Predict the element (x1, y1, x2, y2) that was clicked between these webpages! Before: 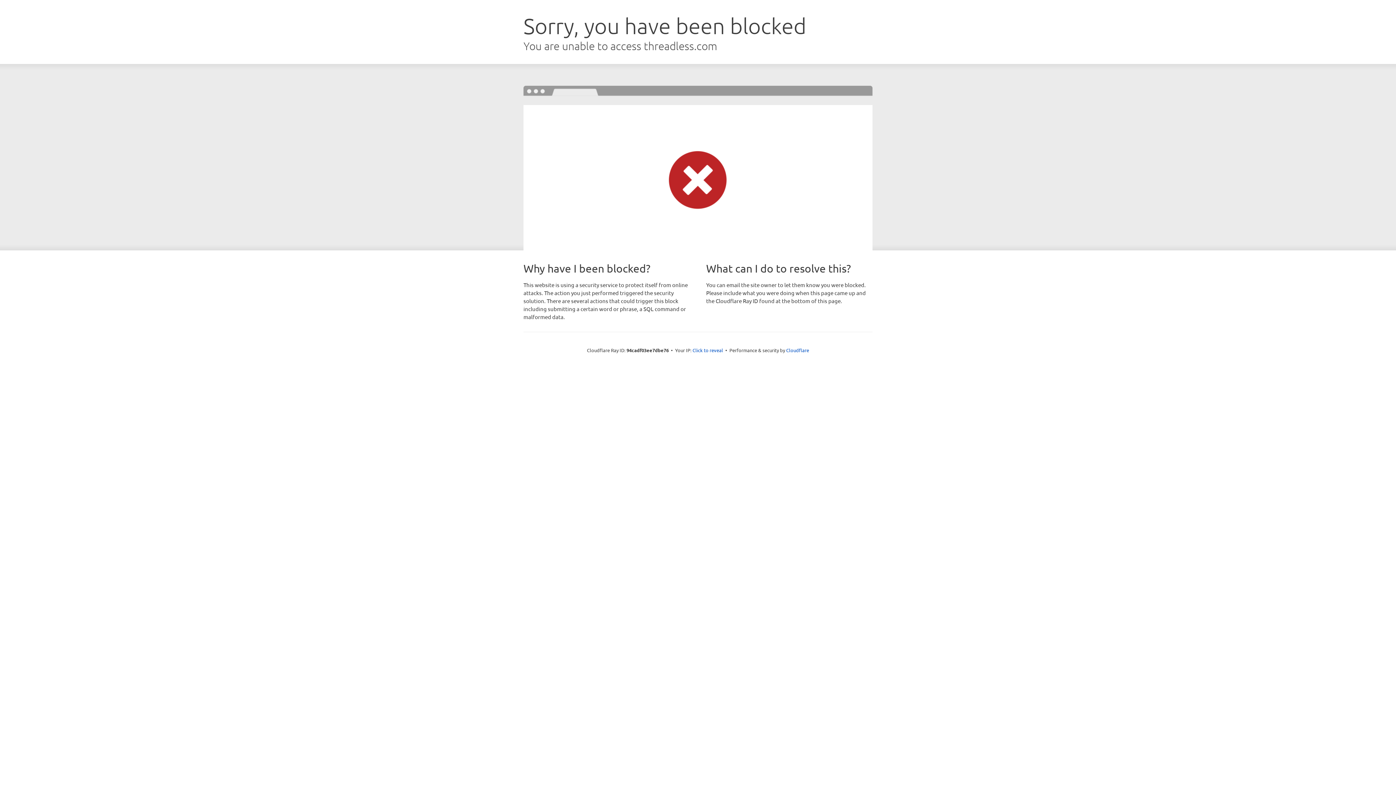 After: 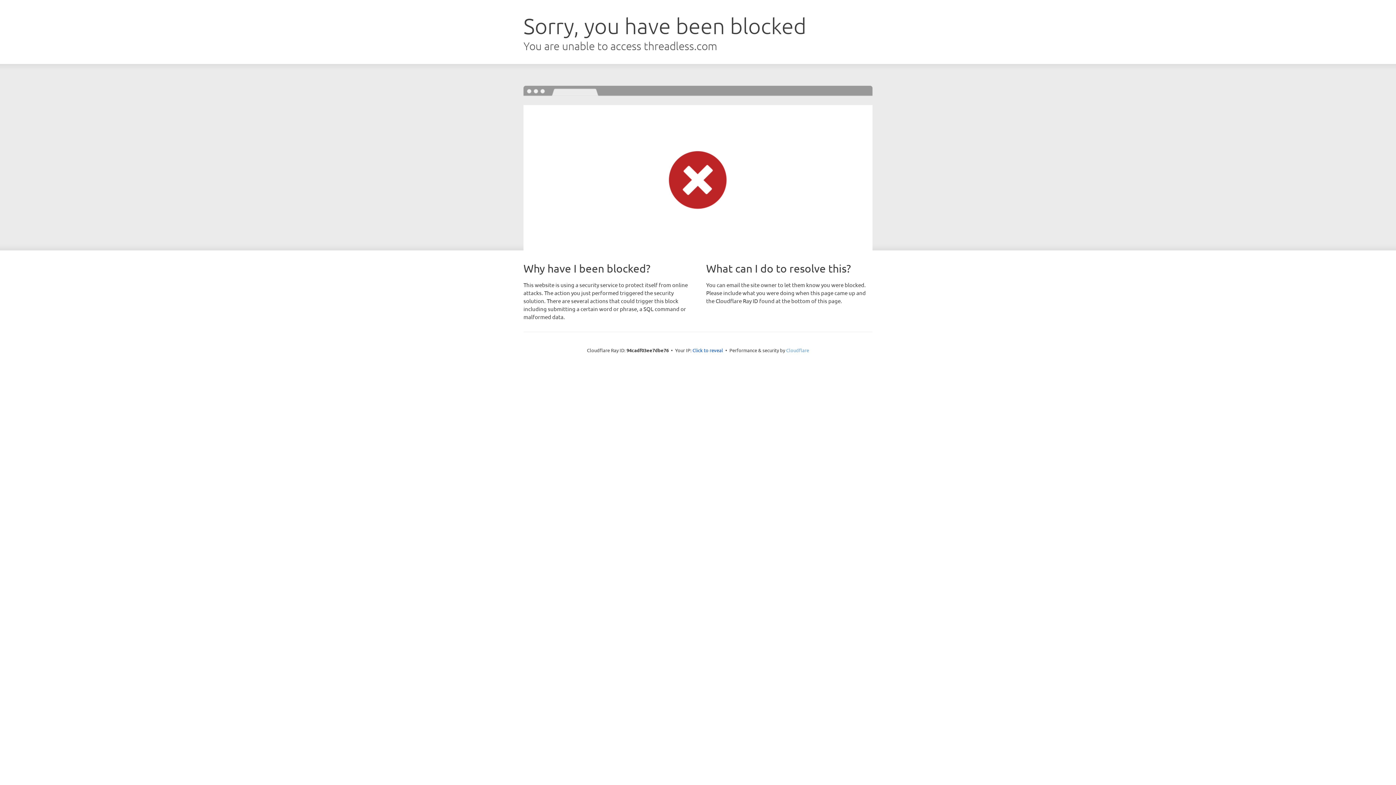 Action: bbox: (786, 347, 809, 353) label: Cloudflare